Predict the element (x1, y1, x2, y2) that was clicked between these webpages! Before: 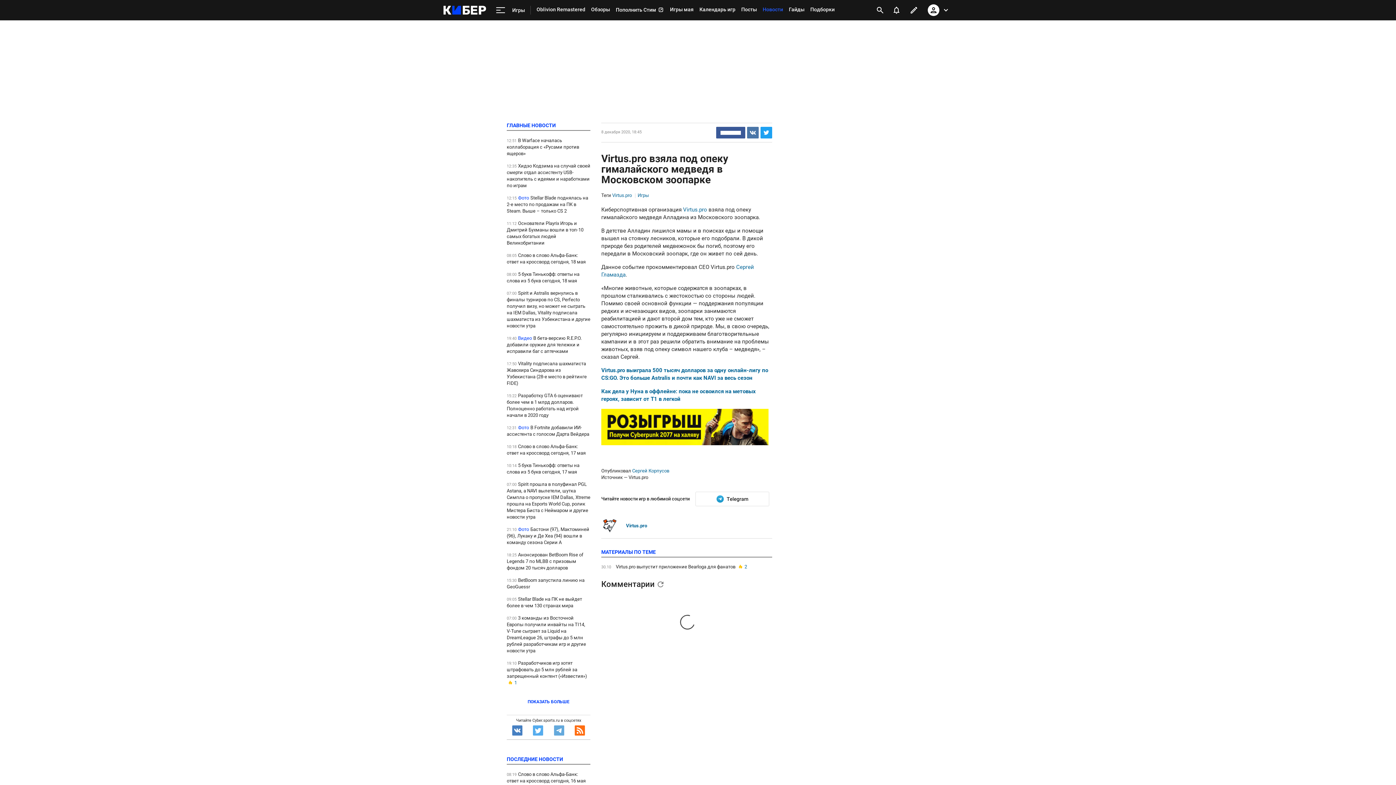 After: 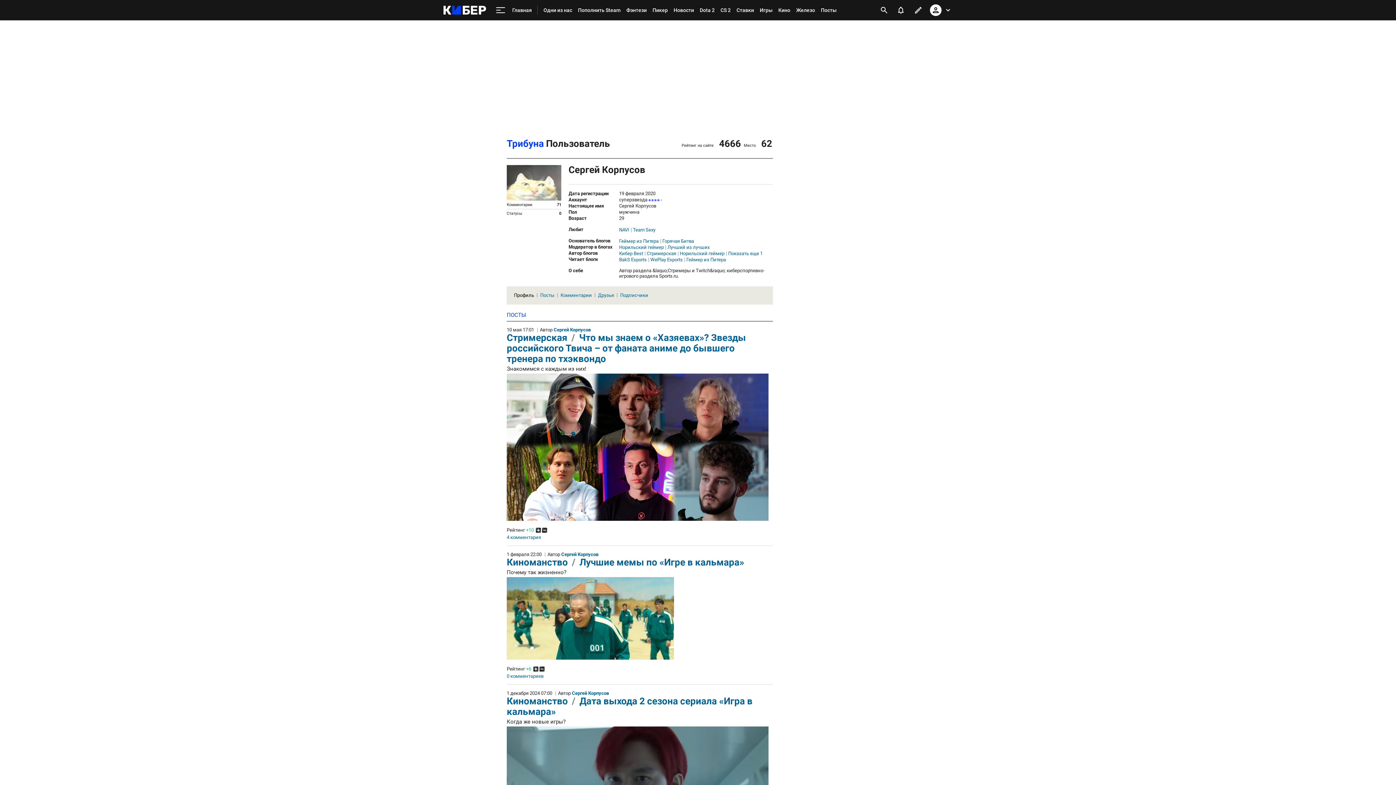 Action: label: Сергей Корпусов bbox: (632, 468, 669, 473)